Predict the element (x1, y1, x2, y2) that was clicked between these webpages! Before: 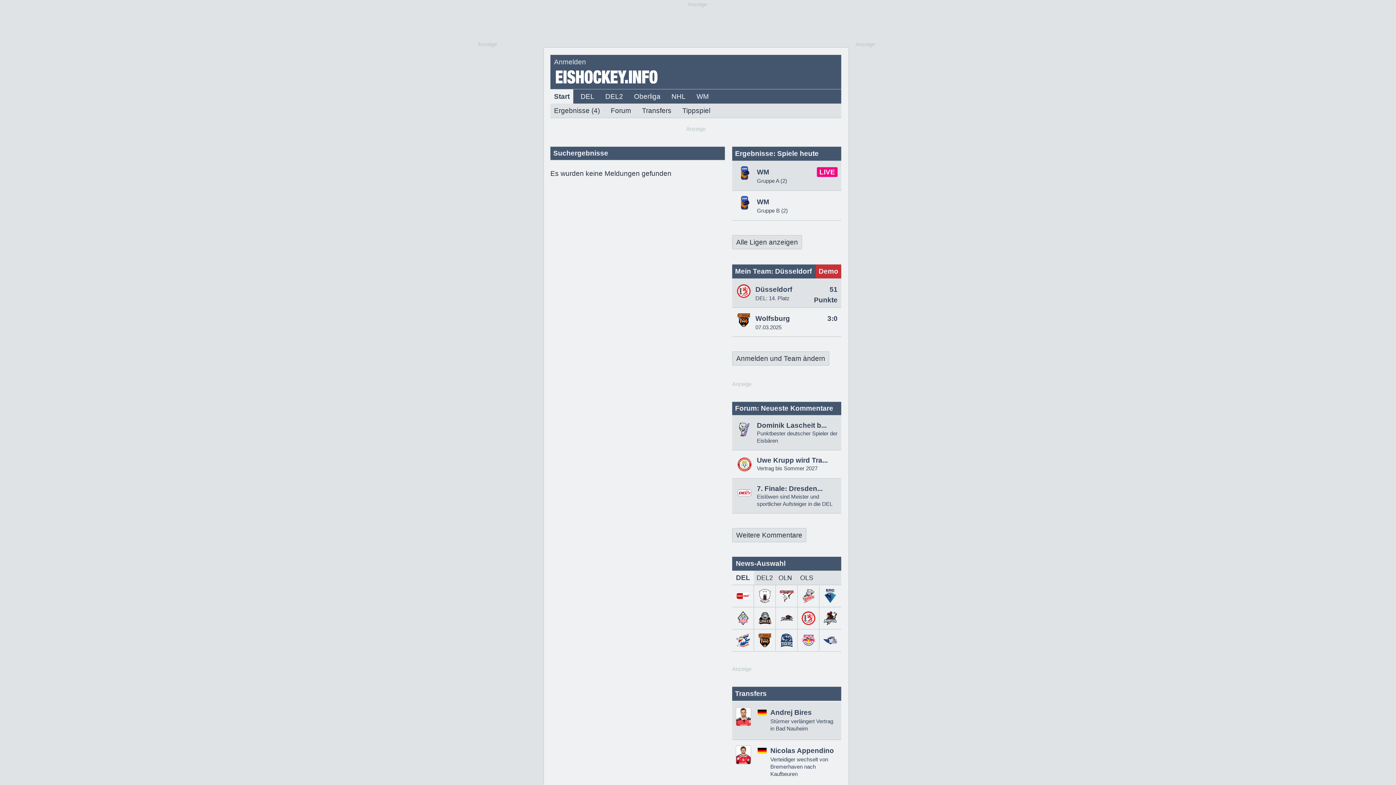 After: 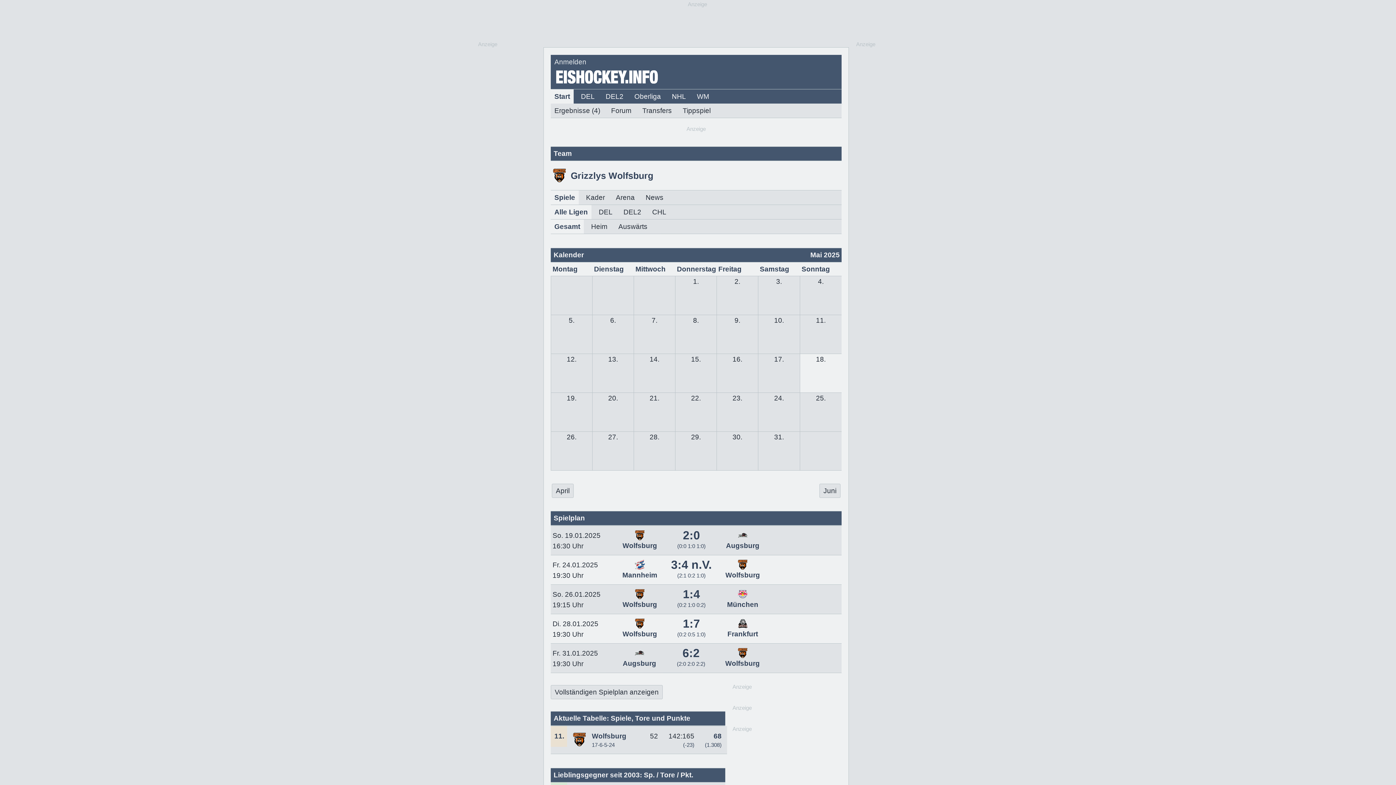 Action: label: Wolfsburg bbox: (755, 314, 790, 322)